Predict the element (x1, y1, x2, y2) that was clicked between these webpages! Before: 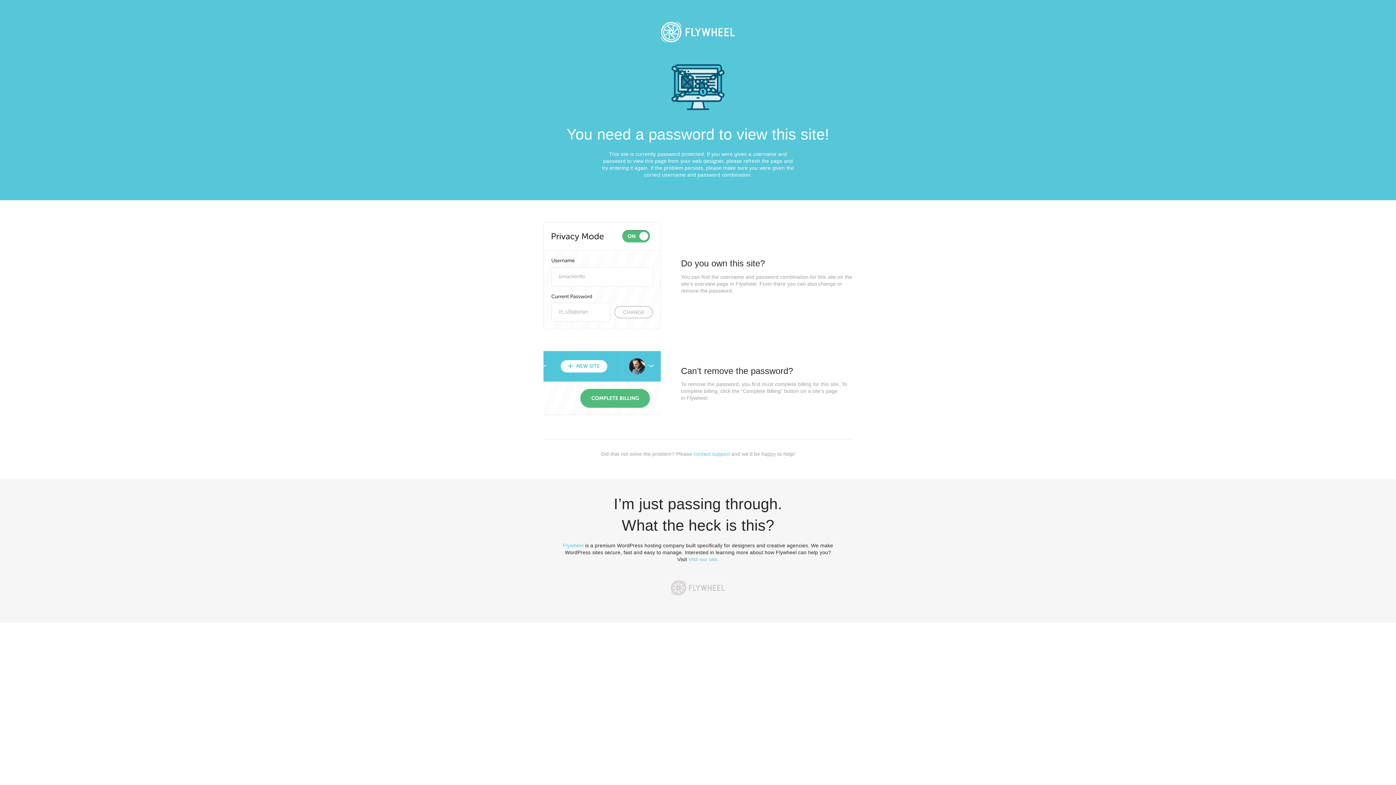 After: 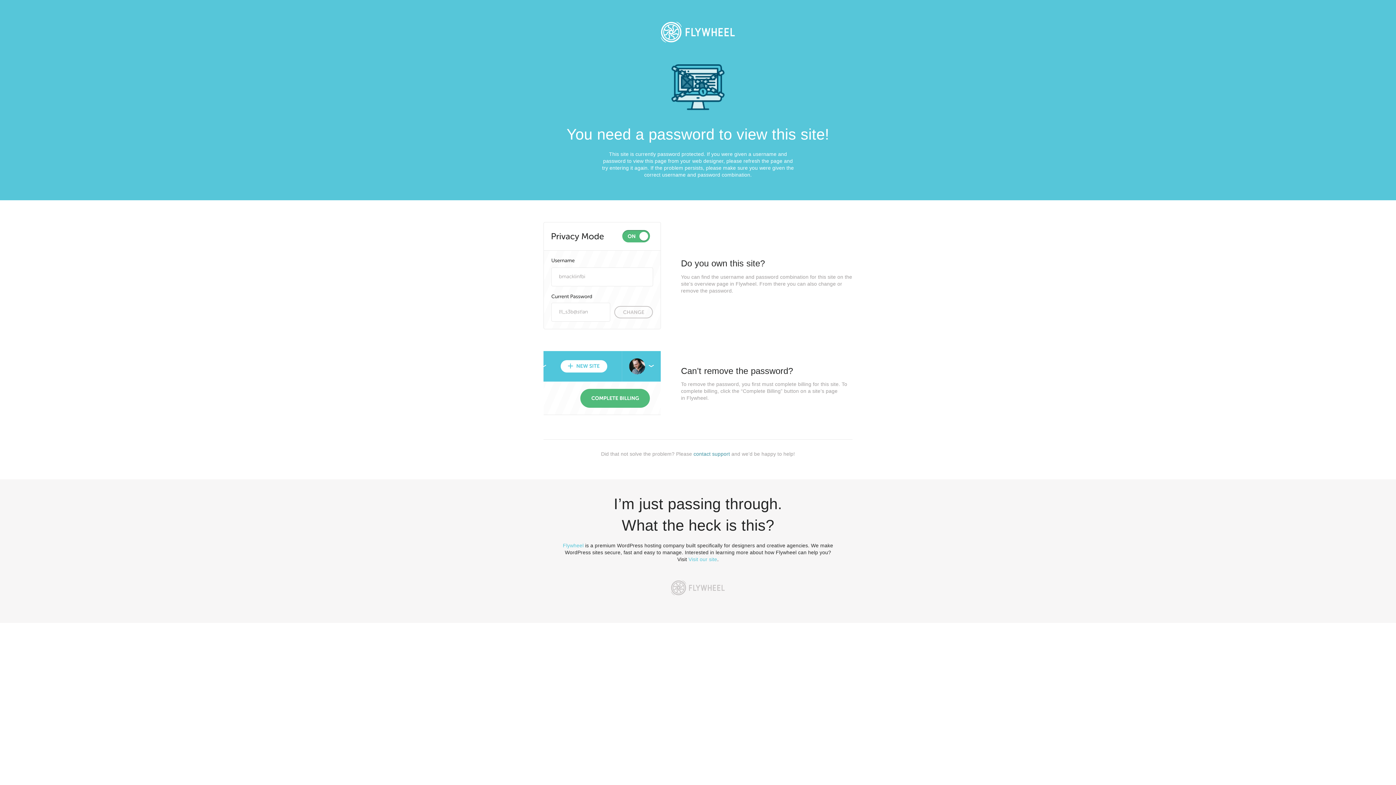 Action: bbox: (693, 451, 730, 457) label: contact support